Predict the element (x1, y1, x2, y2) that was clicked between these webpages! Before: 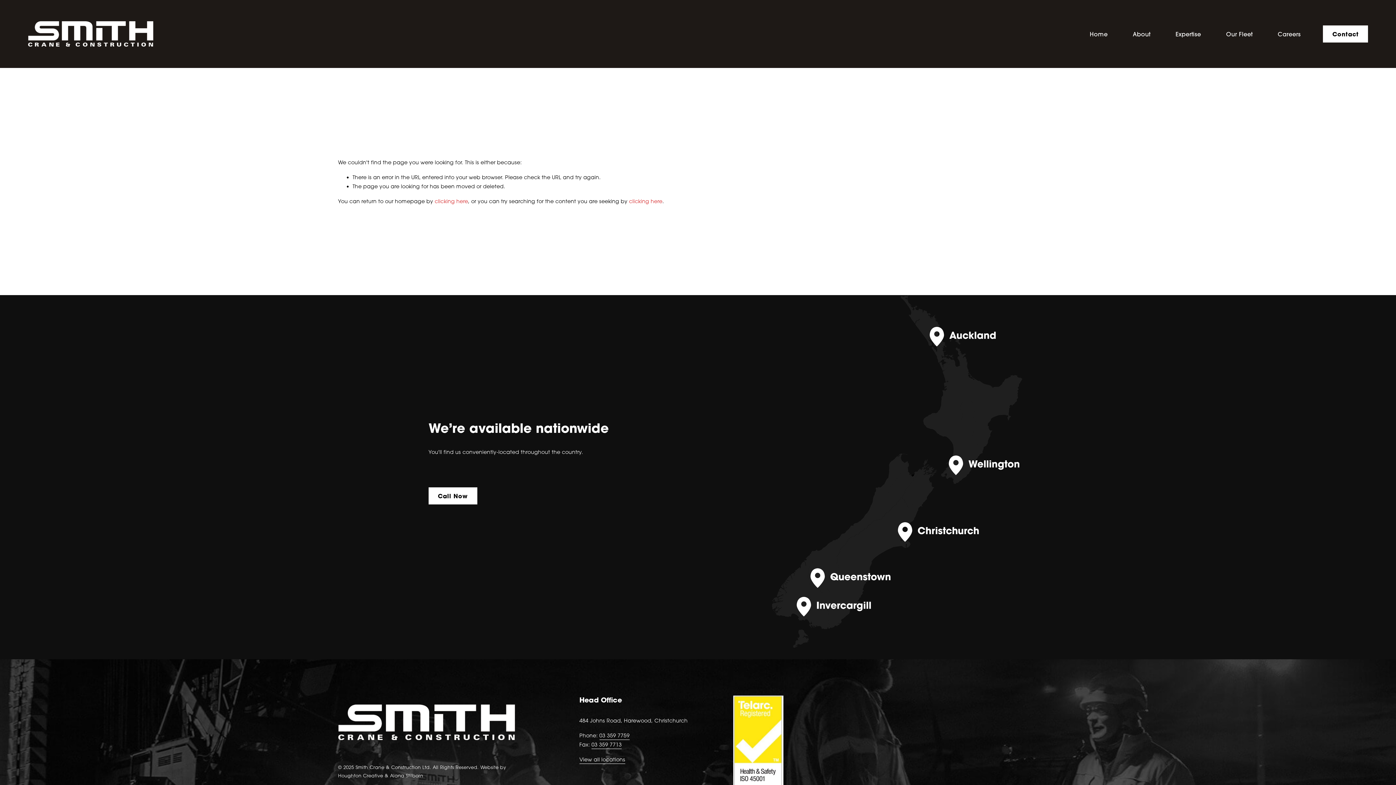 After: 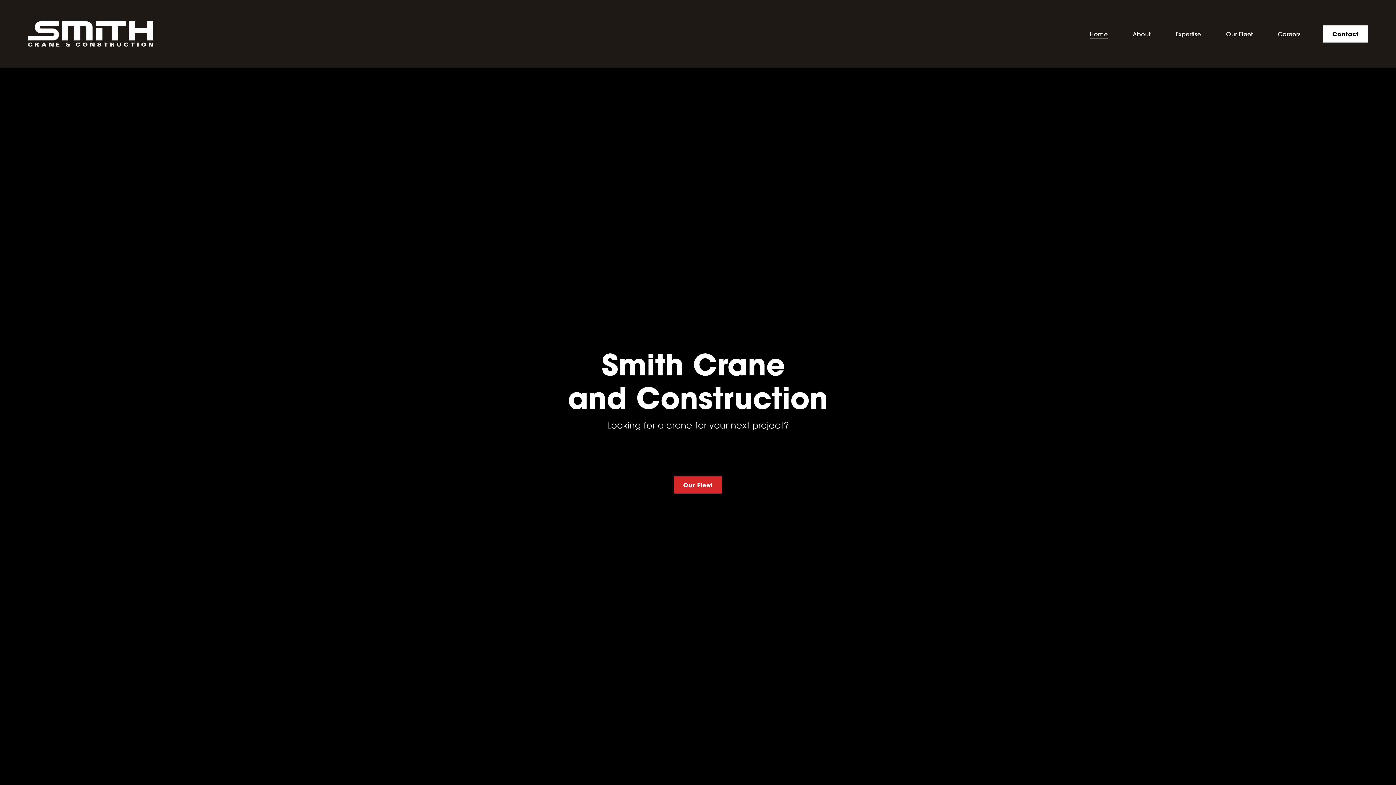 Action: bbox: (434, 198, 468, 204) label: clicking here